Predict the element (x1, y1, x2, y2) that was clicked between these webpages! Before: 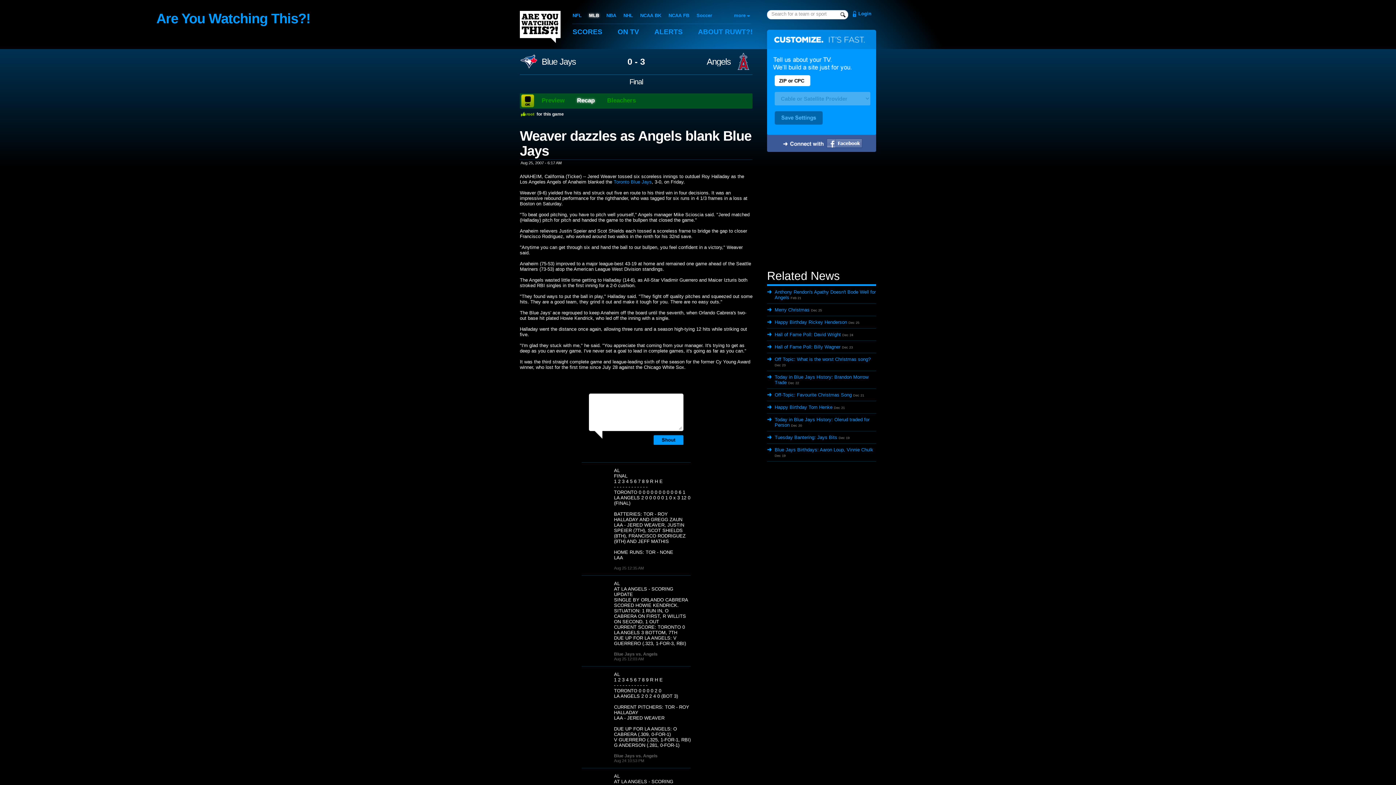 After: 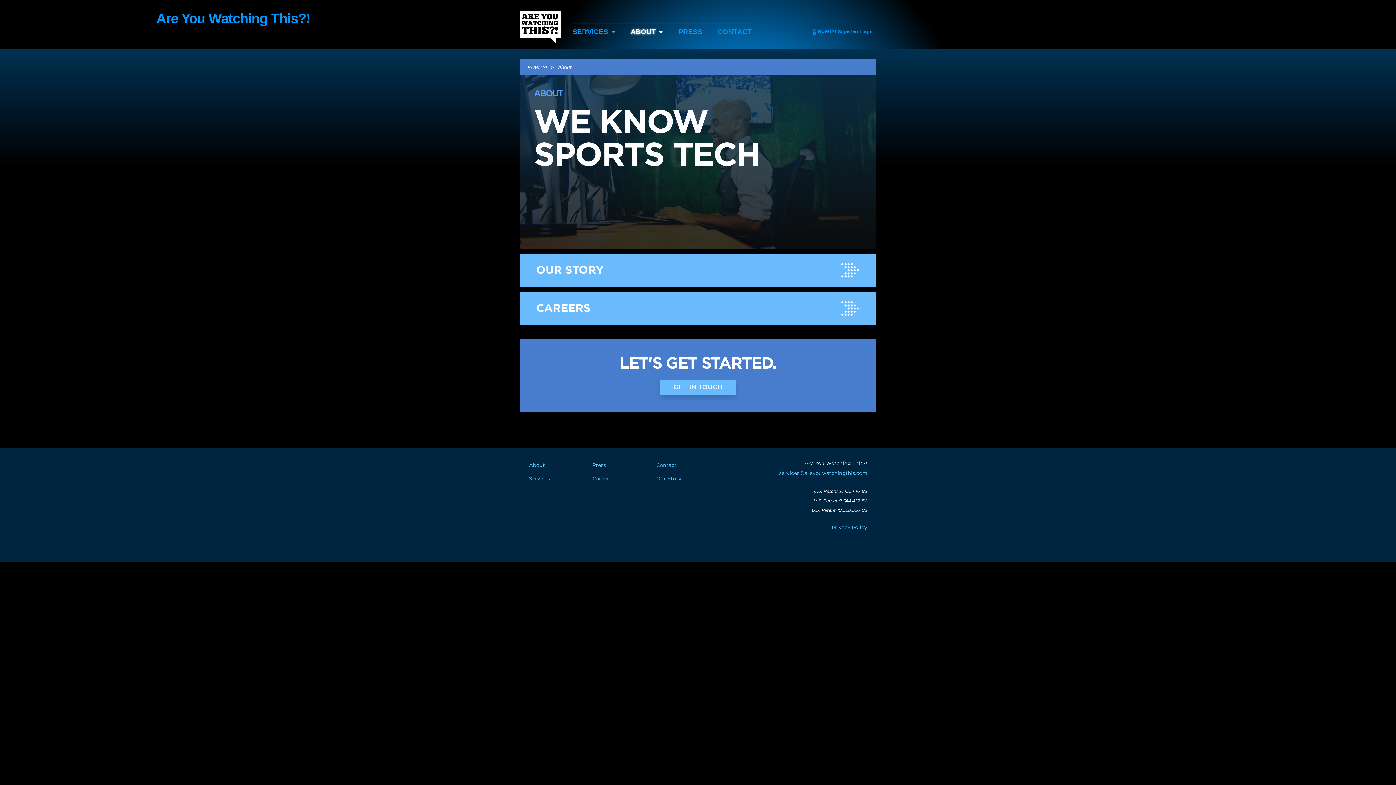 Action: bbox: (698, 24, 752, 39) label: ABOUT RUWT?!